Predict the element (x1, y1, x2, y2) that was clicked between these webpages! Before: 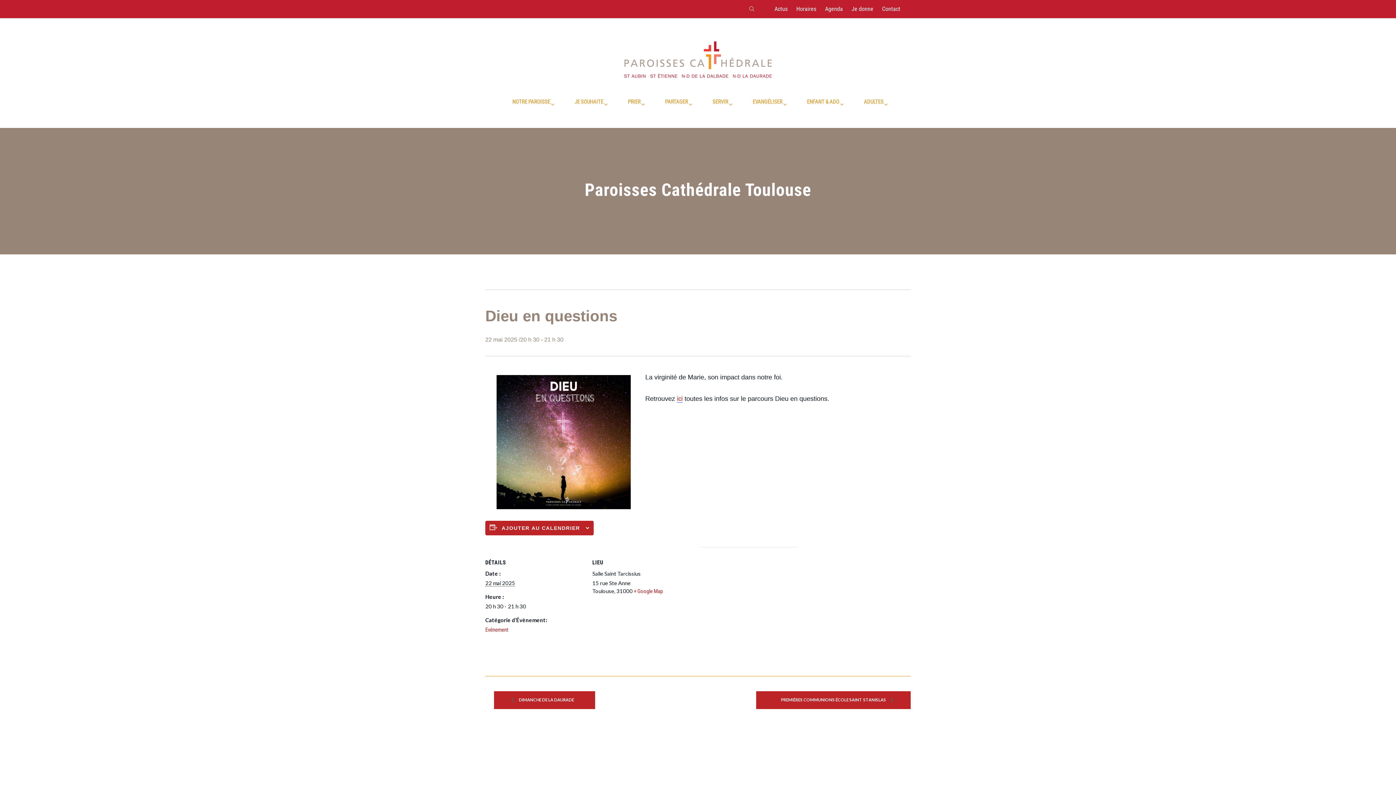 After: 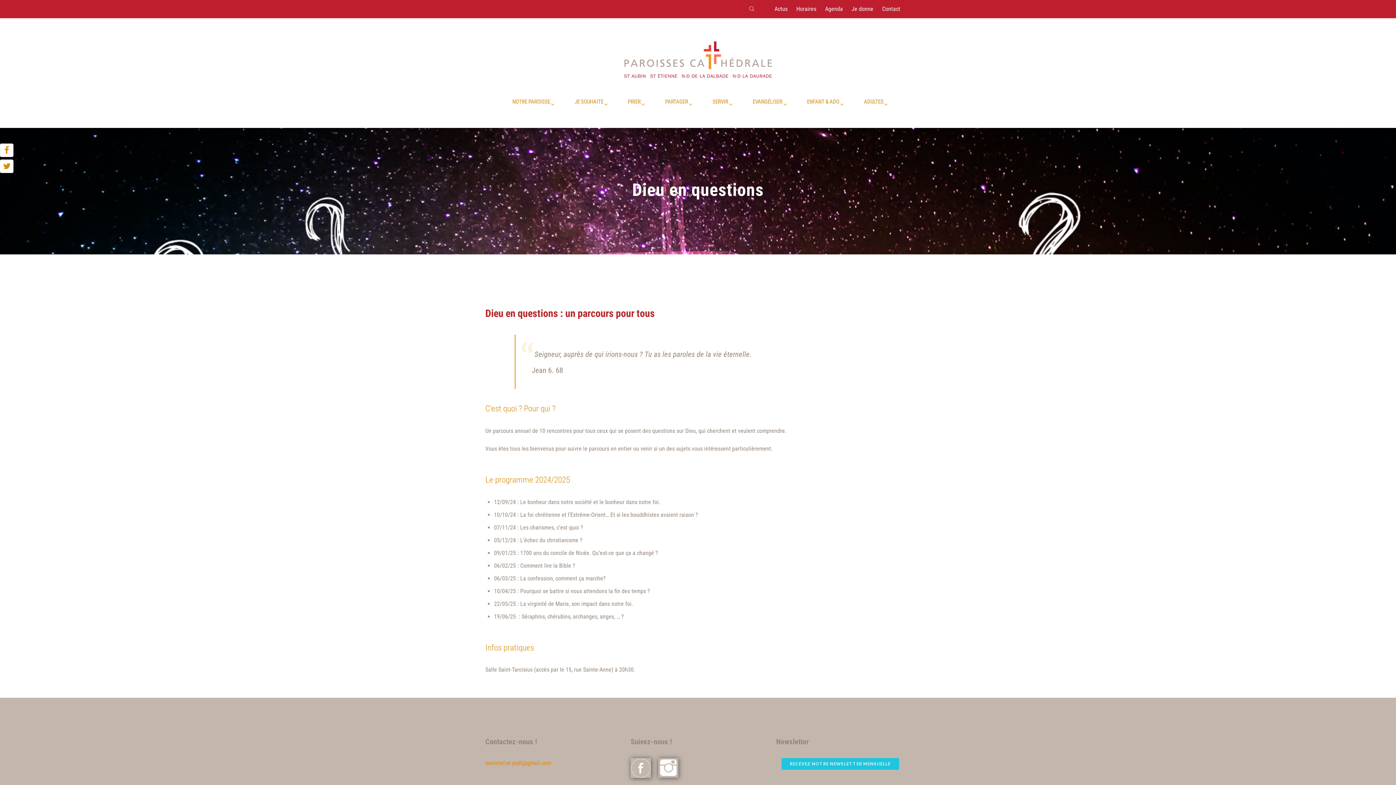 Action: label: ici bbox: (677, 394, 682, 402)